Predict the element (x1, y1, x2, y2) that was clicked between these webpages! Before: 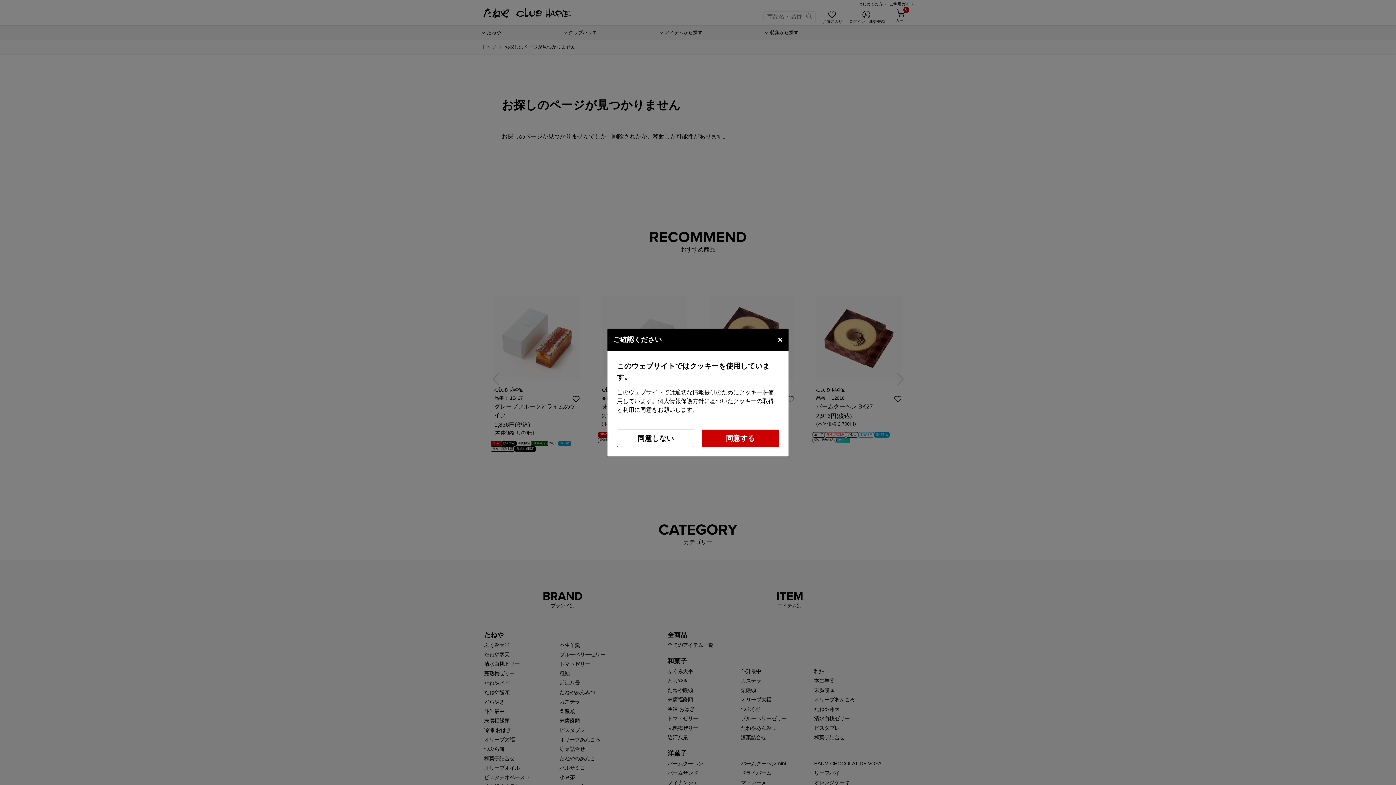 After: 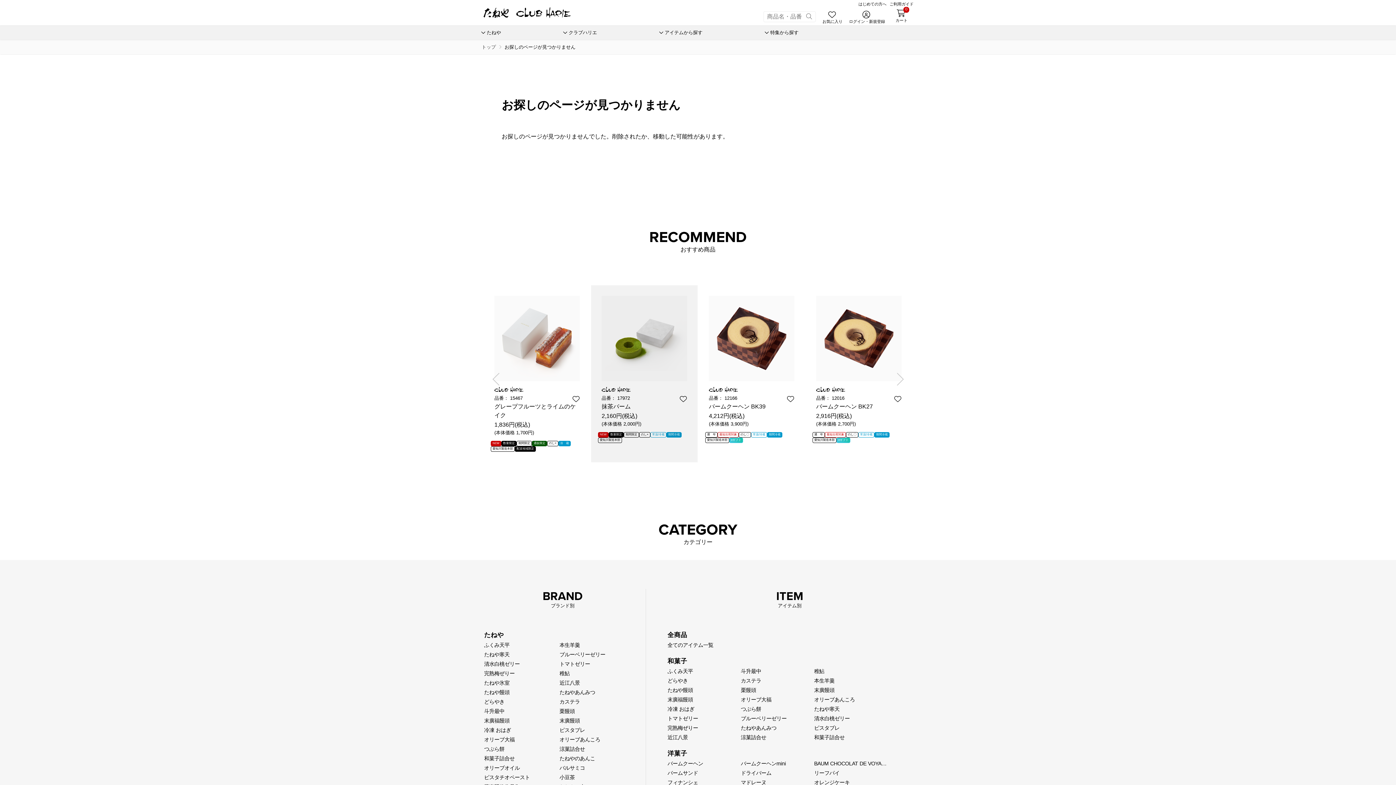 Action: label: 同意しない bbox: (617, 429, 694, 447)